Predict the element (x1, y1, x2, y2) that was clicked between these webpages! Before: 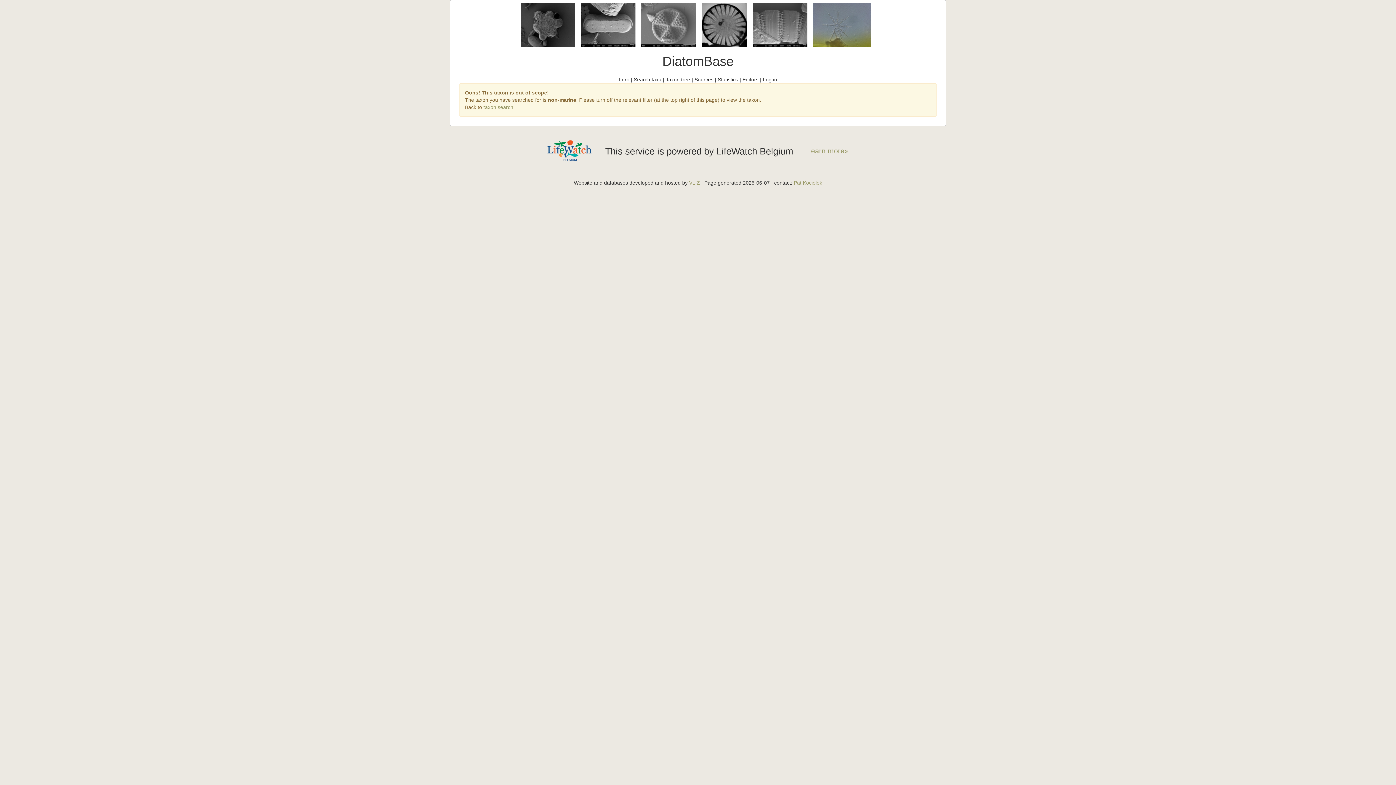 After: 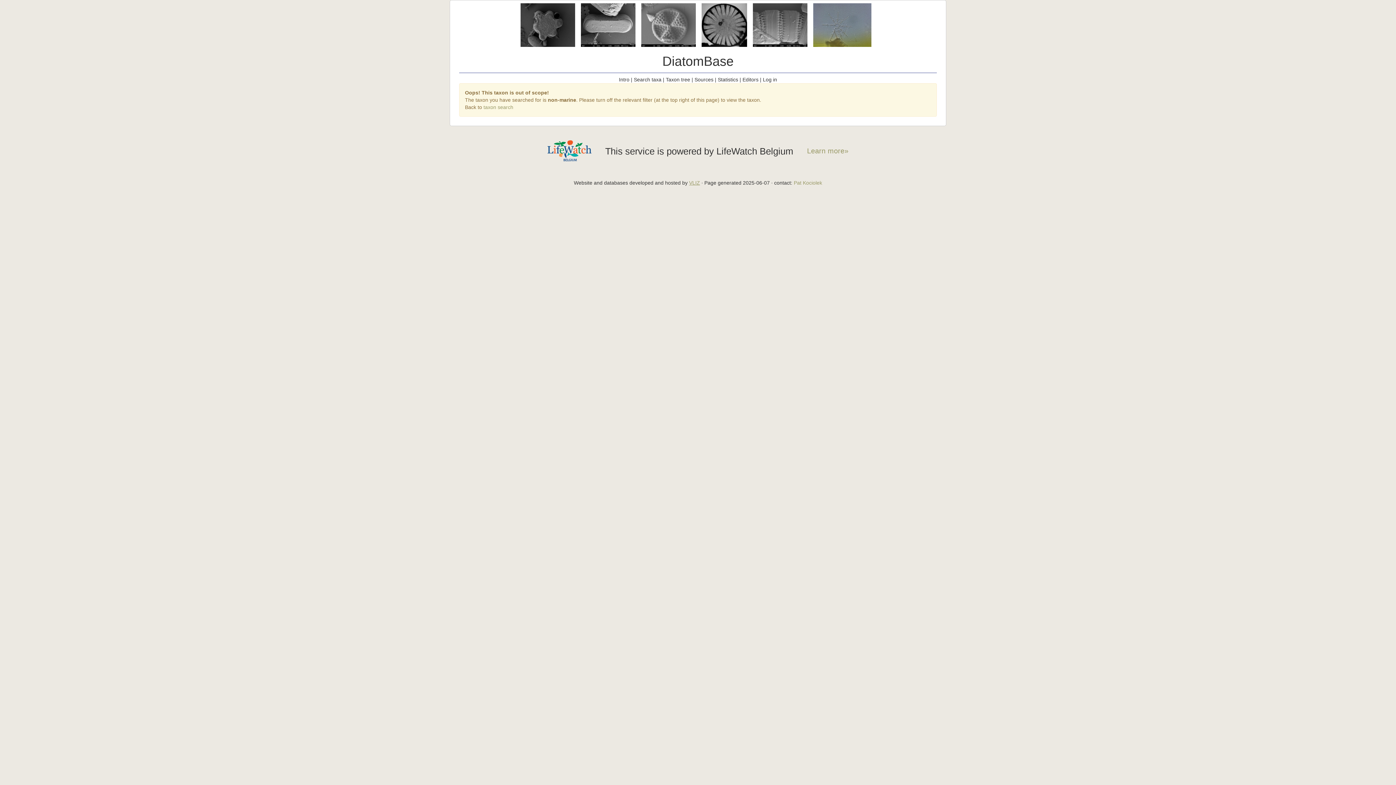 Action: bbox: (689, 179, 700, 185) label: VLIZ